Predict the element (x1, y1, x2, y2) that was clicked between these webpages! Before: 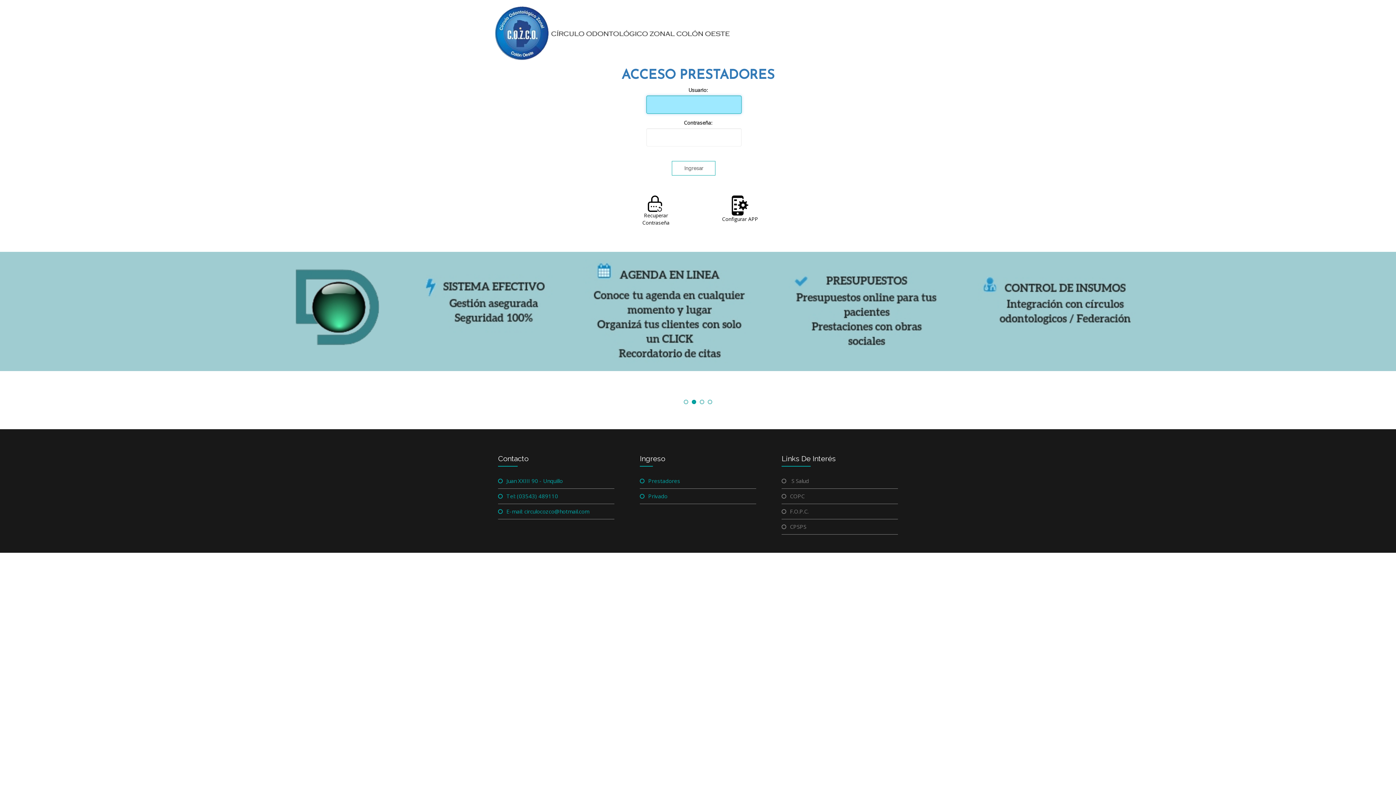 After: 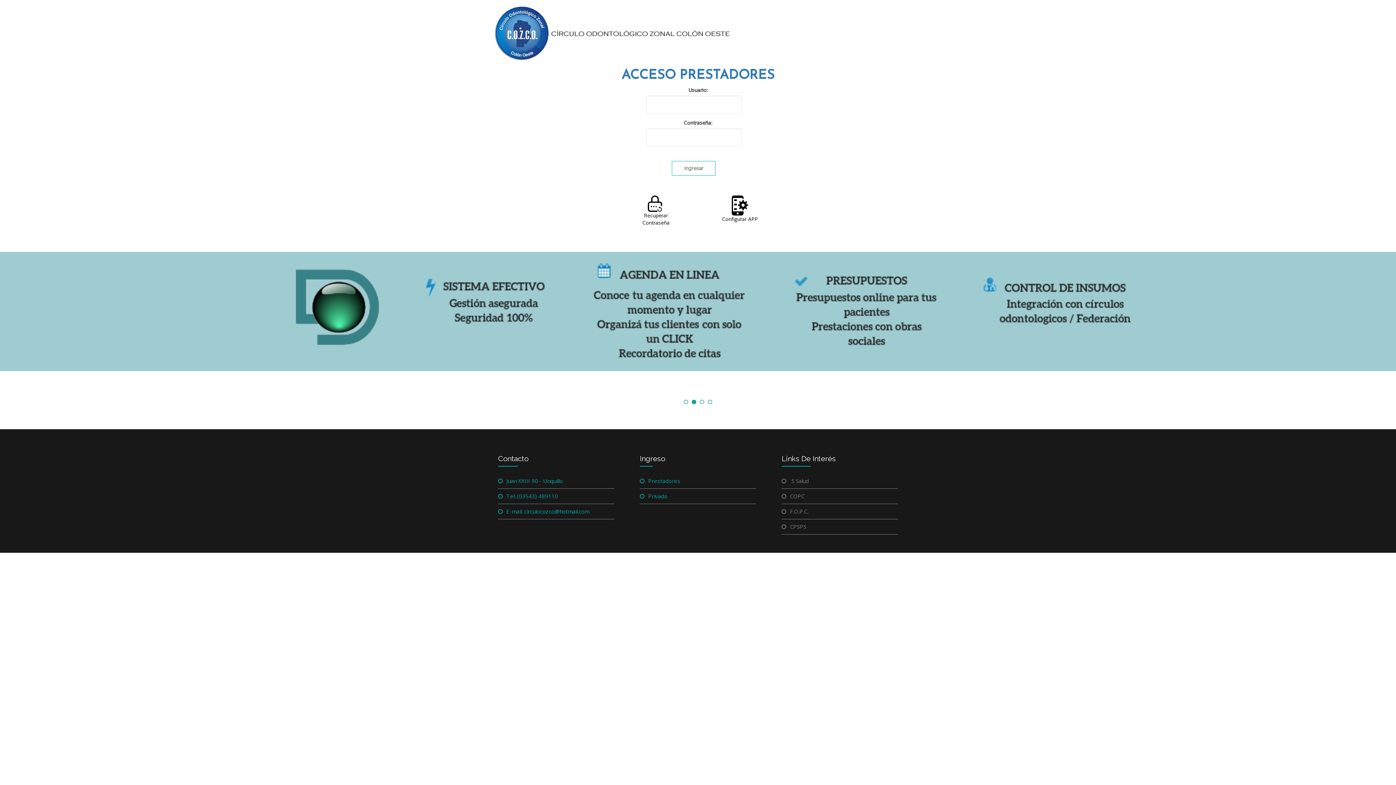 Action: bbox: (498, 489, 558, 503) label: Tel: (03543) 489110